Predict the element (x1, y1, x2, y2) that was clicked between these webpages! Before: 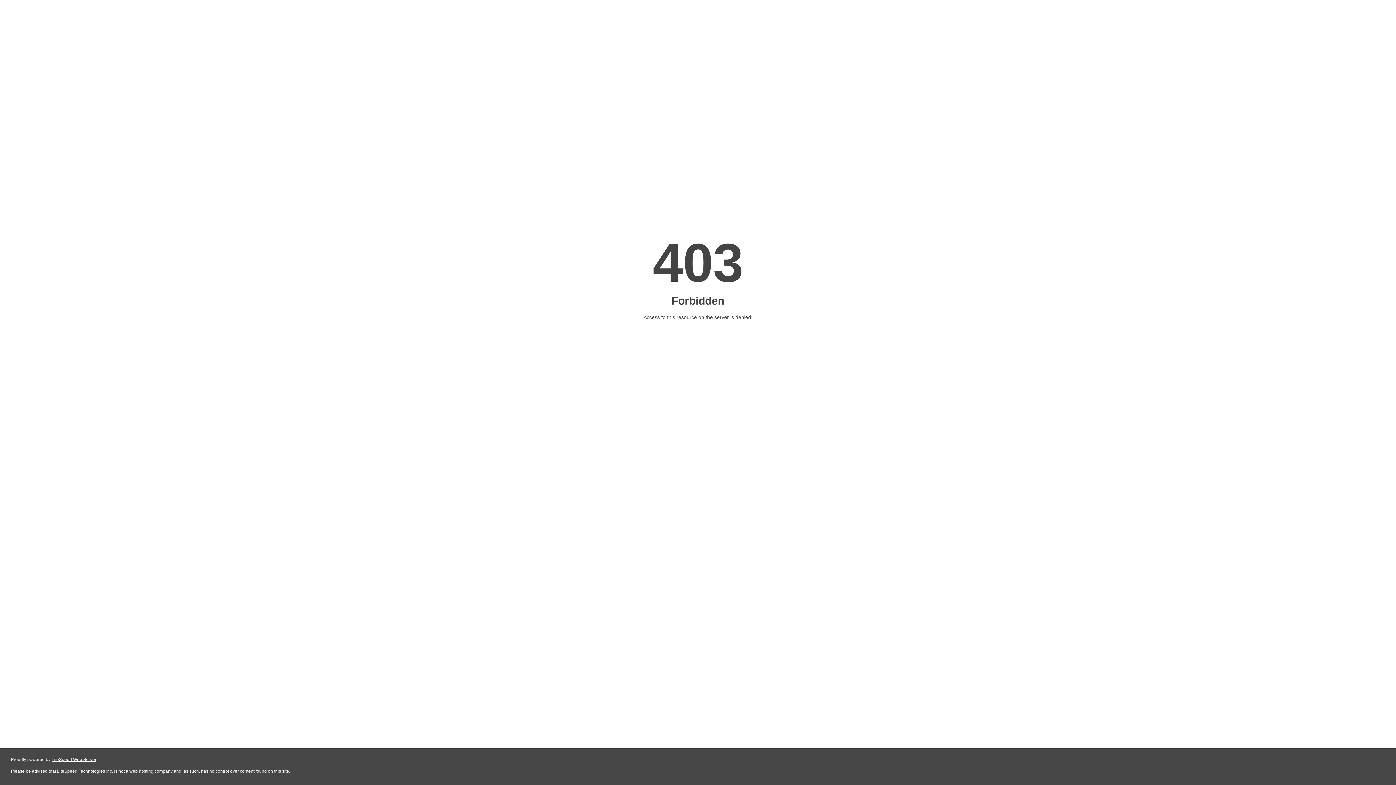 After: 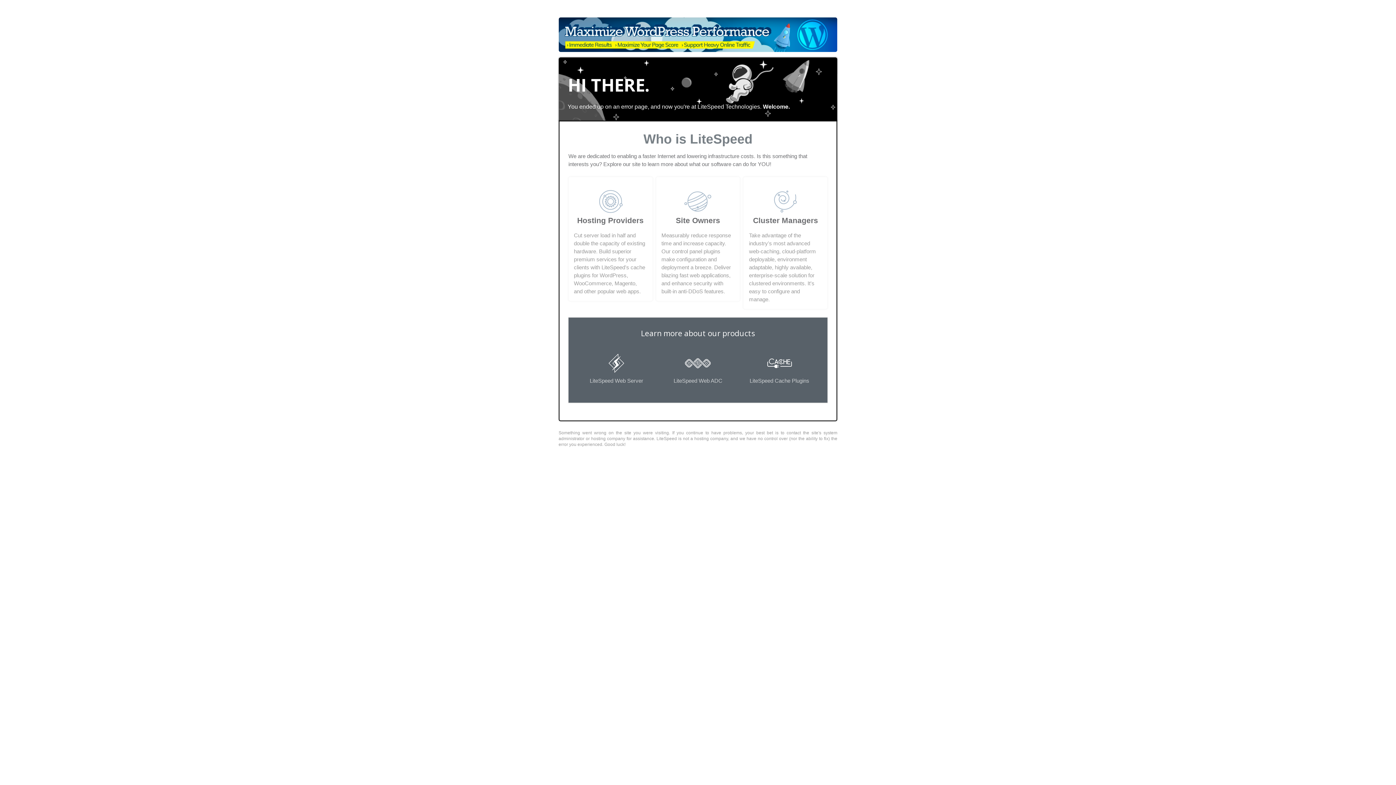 Action: bbox: (51, 757, 96, 762) label: LiteSpeed Web Server